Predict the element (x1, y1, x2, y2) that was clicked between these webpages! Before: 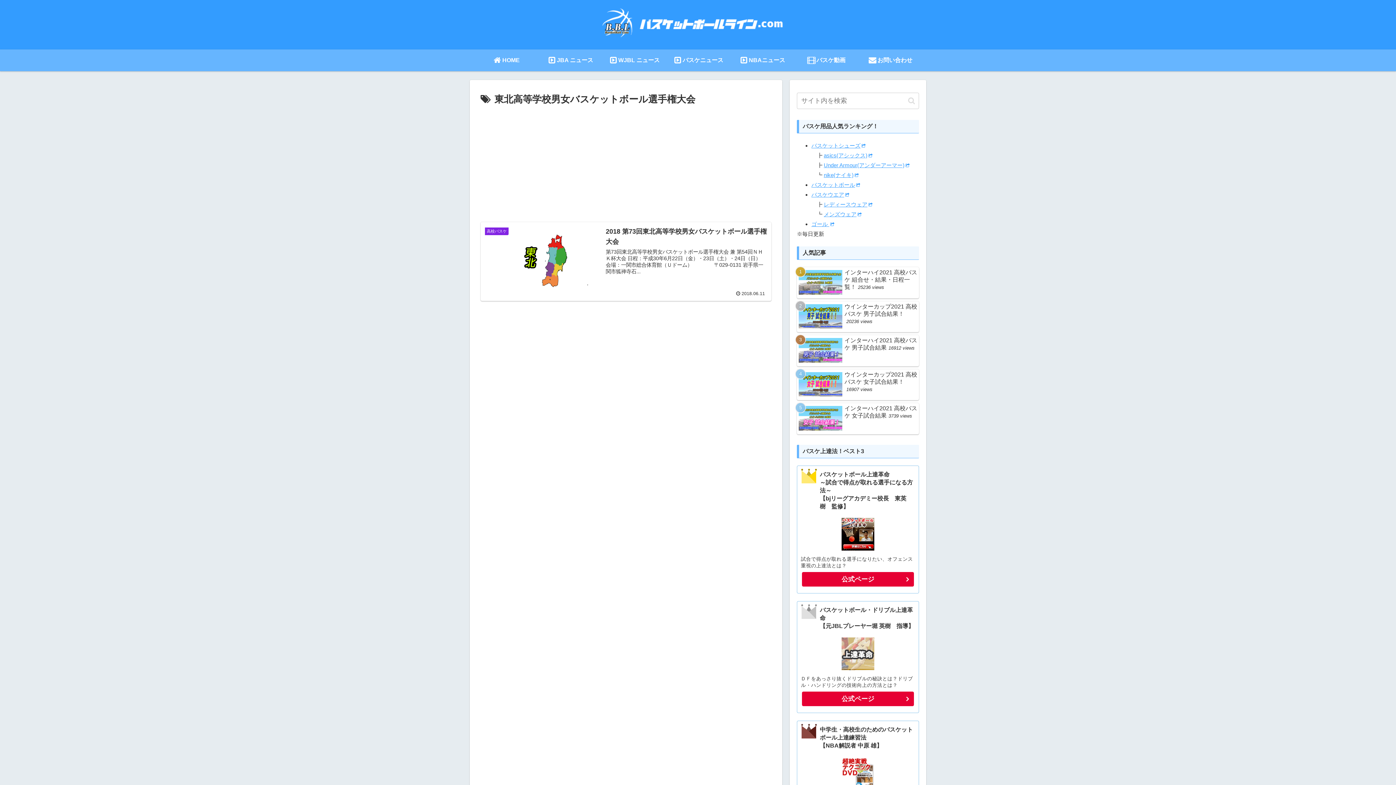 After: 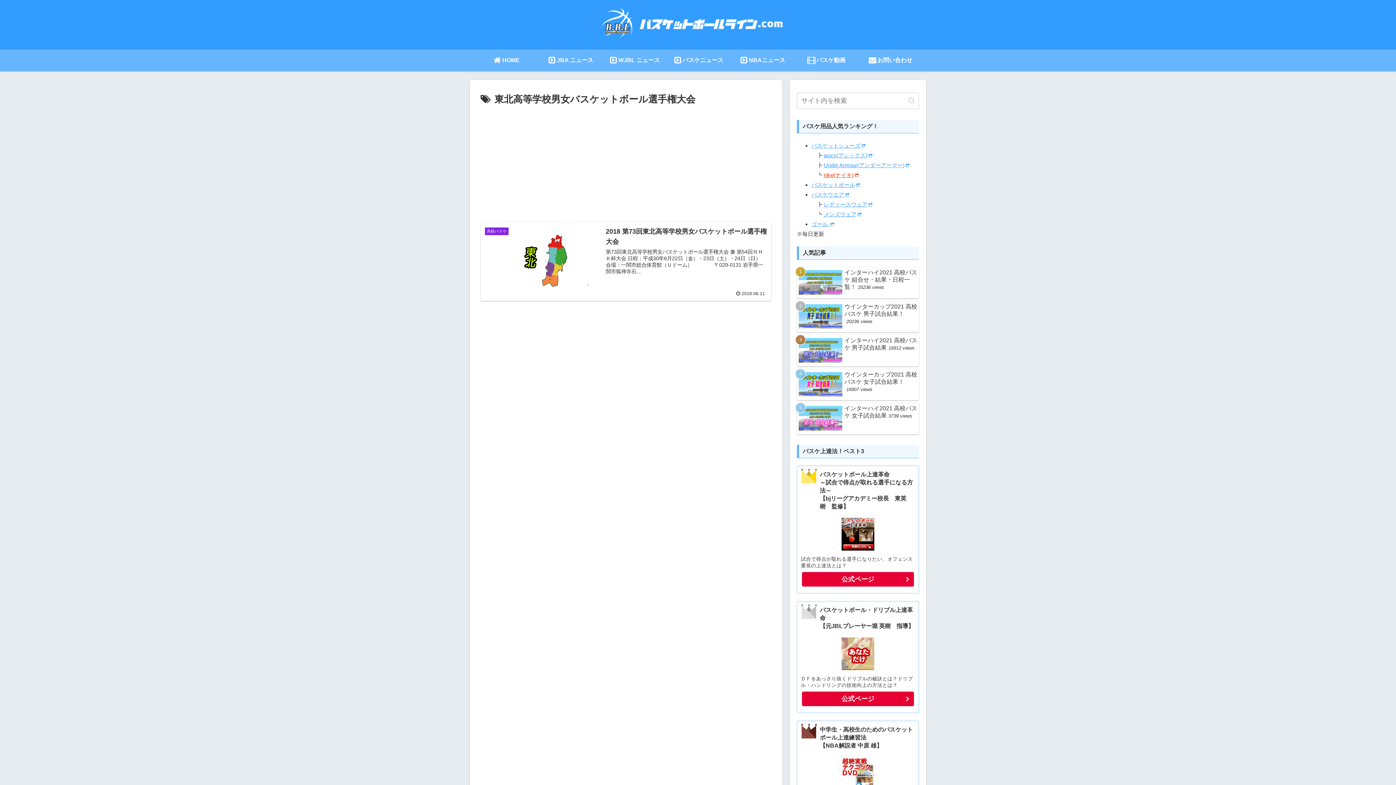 Action: label: nike(ナイキ) bbox: (824, 172, 858, 178)